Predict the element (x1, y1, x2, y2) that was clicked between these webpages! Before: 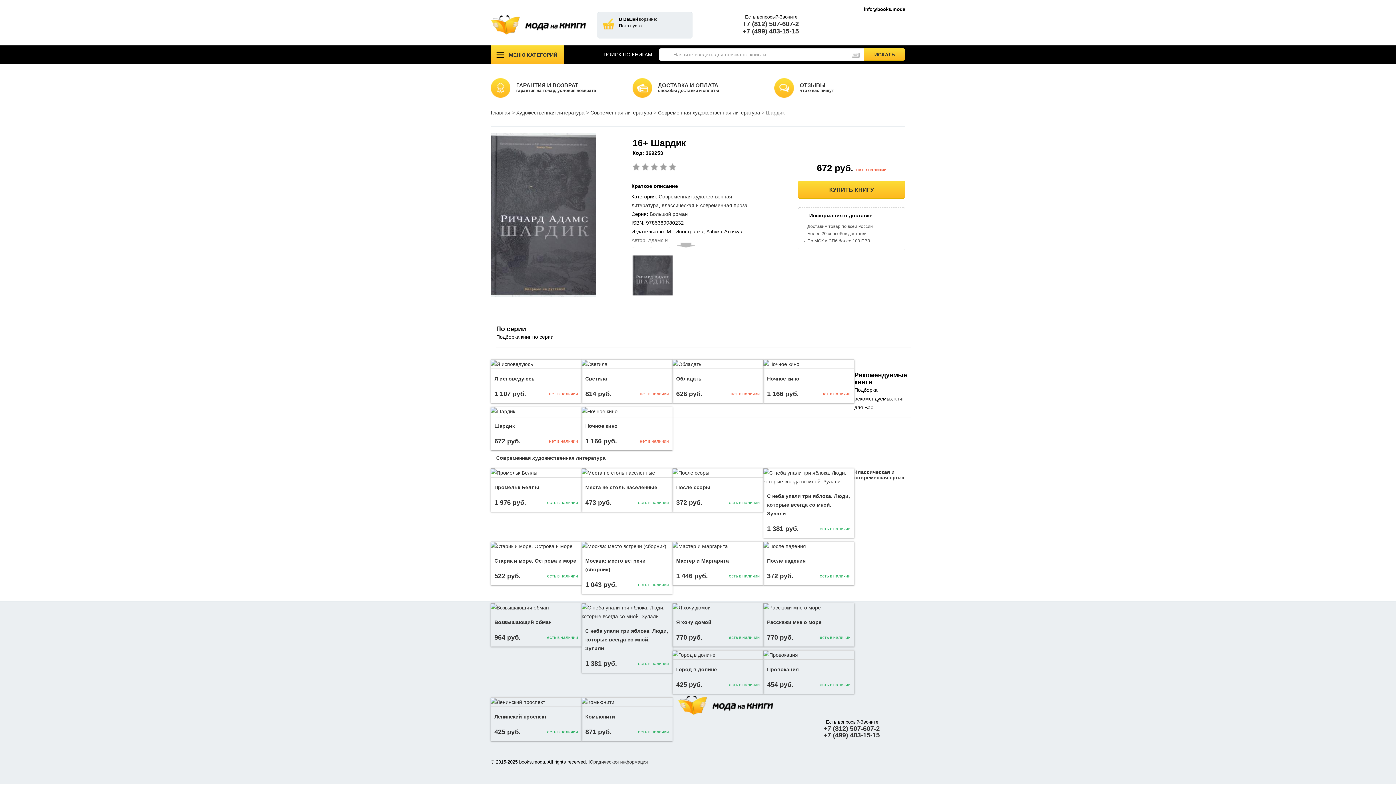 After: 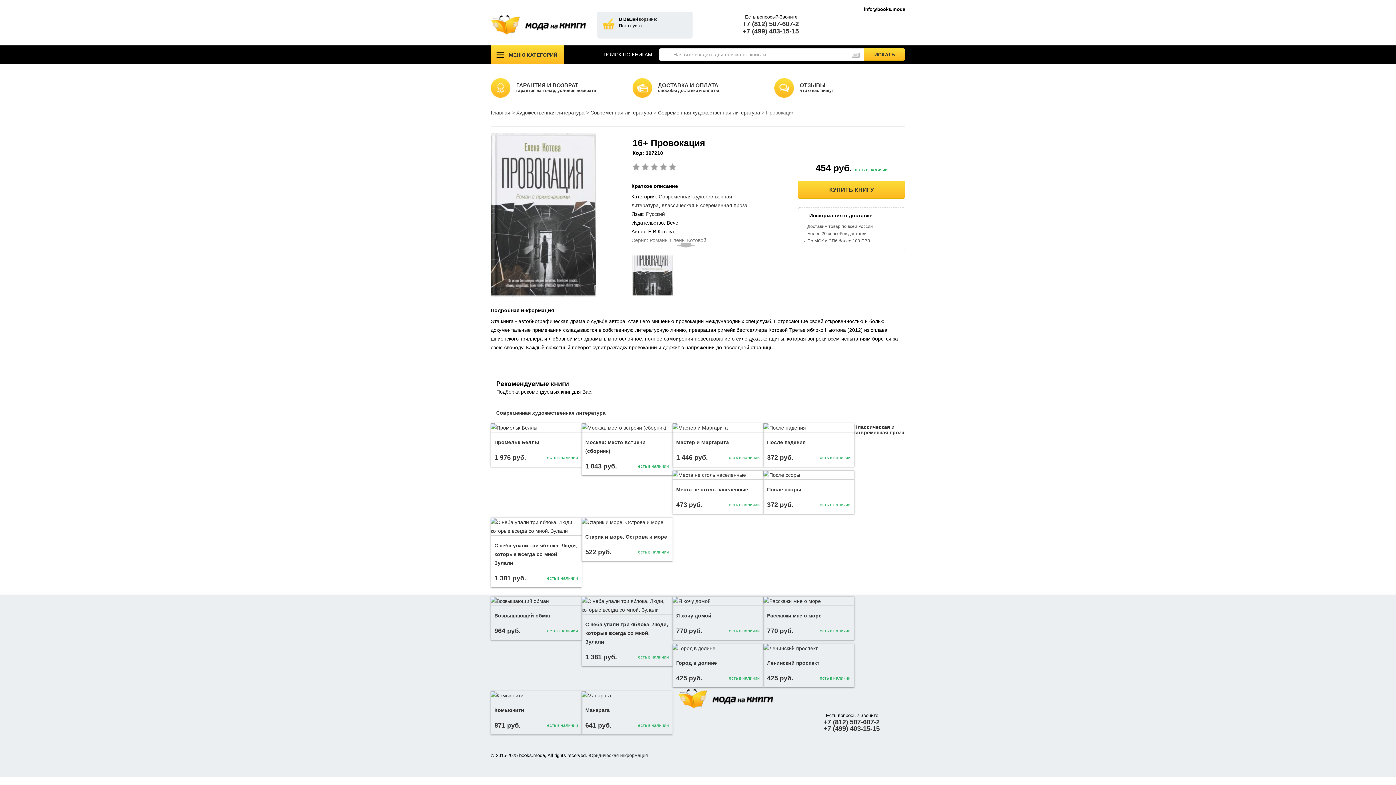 Action: label: Провокация bbox: (767, 666, 798, 672)